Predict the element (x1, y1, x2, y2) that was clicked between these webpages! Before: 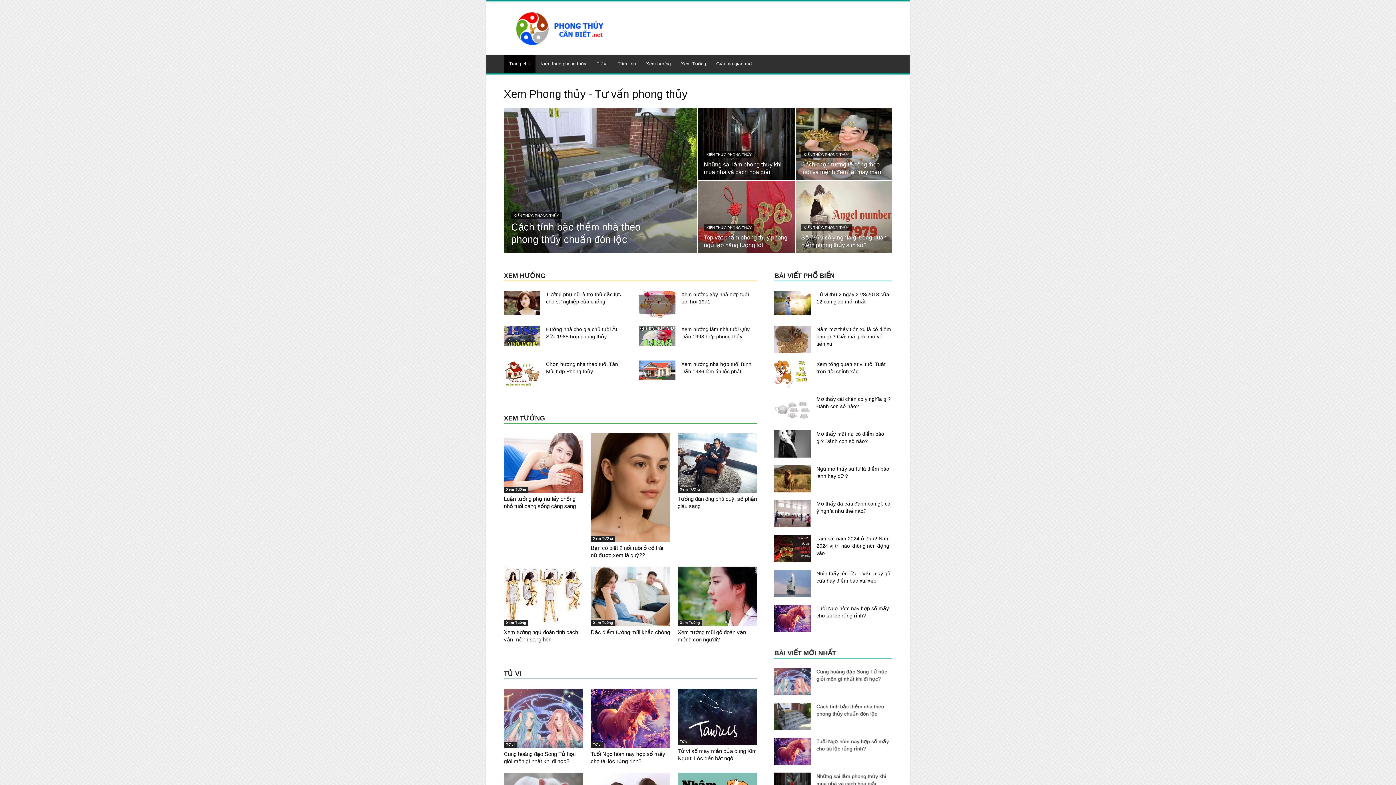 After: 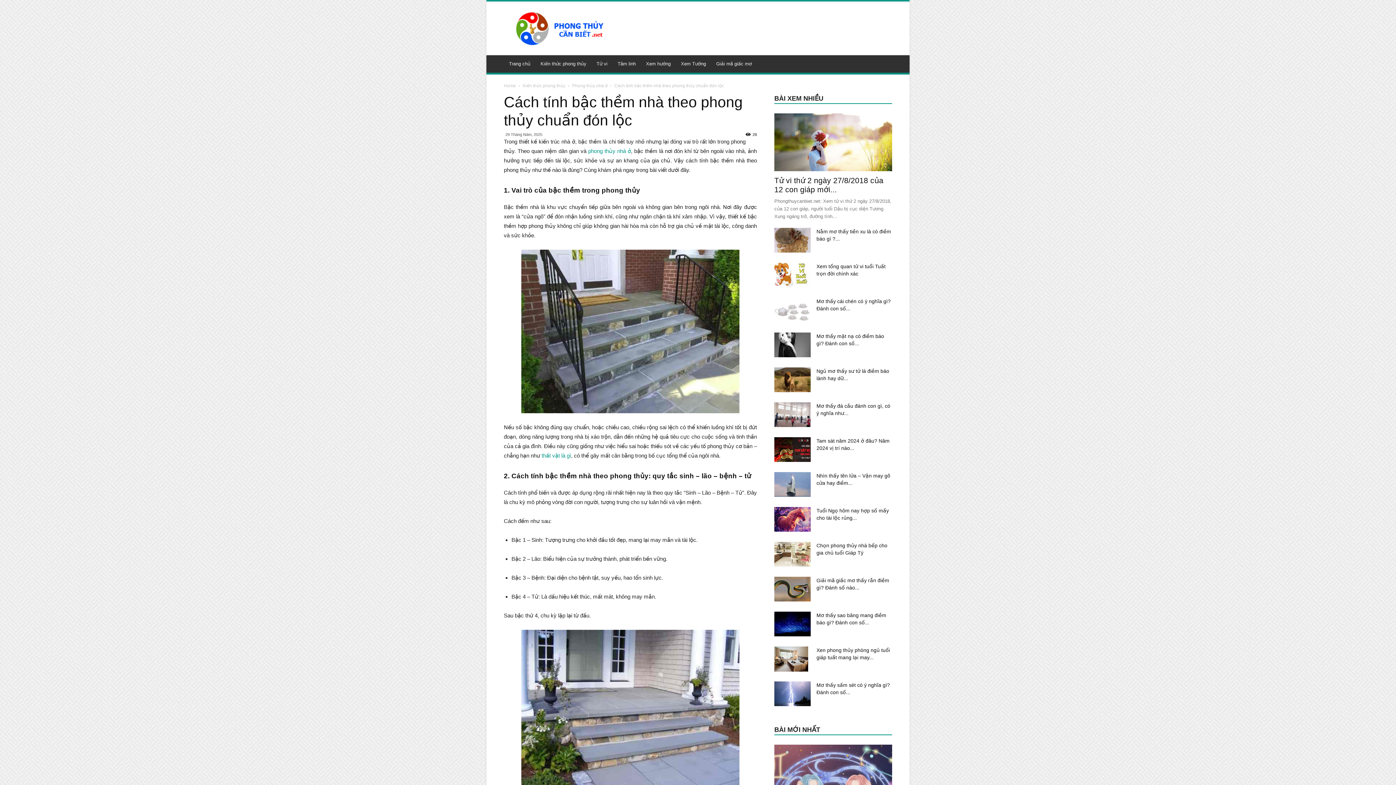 Action: bbox: (774, 703, 810, 730)